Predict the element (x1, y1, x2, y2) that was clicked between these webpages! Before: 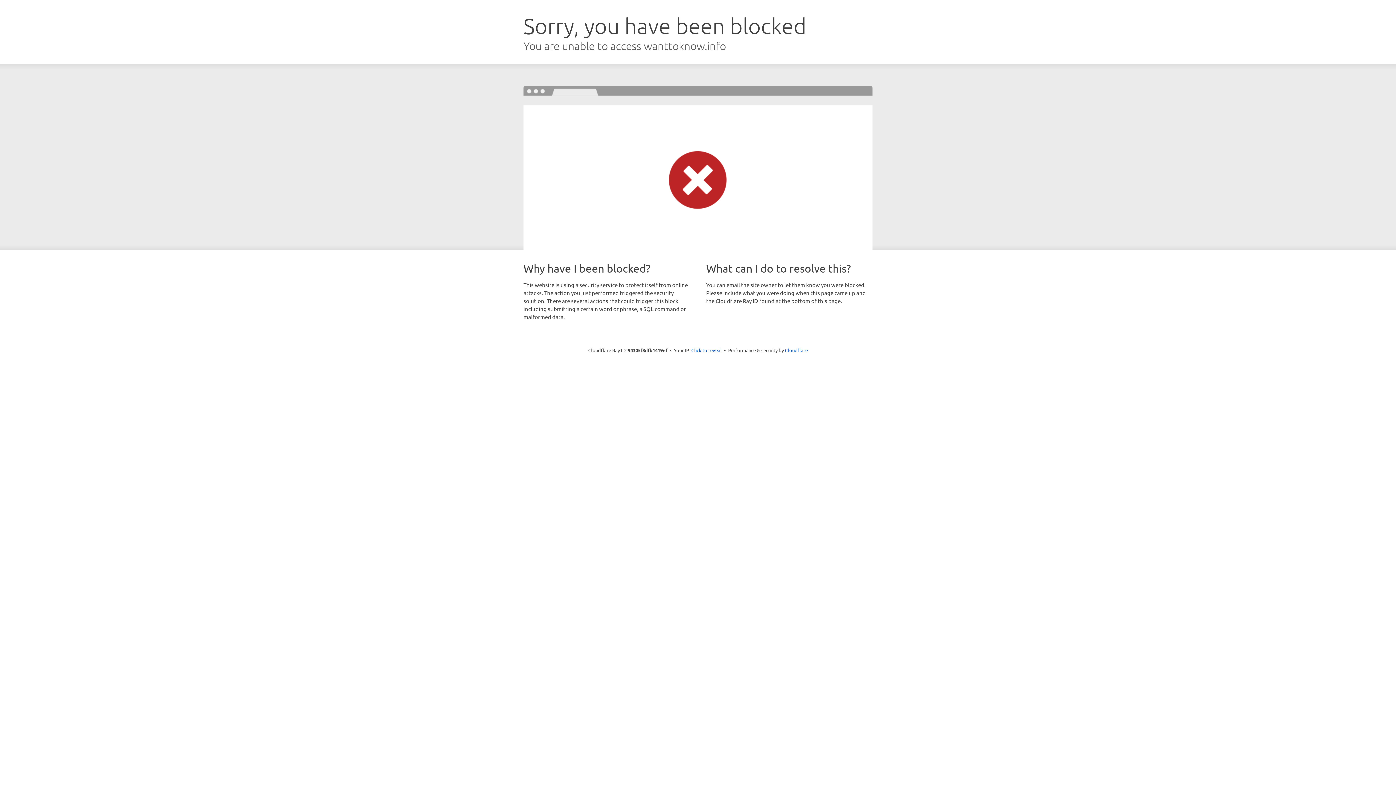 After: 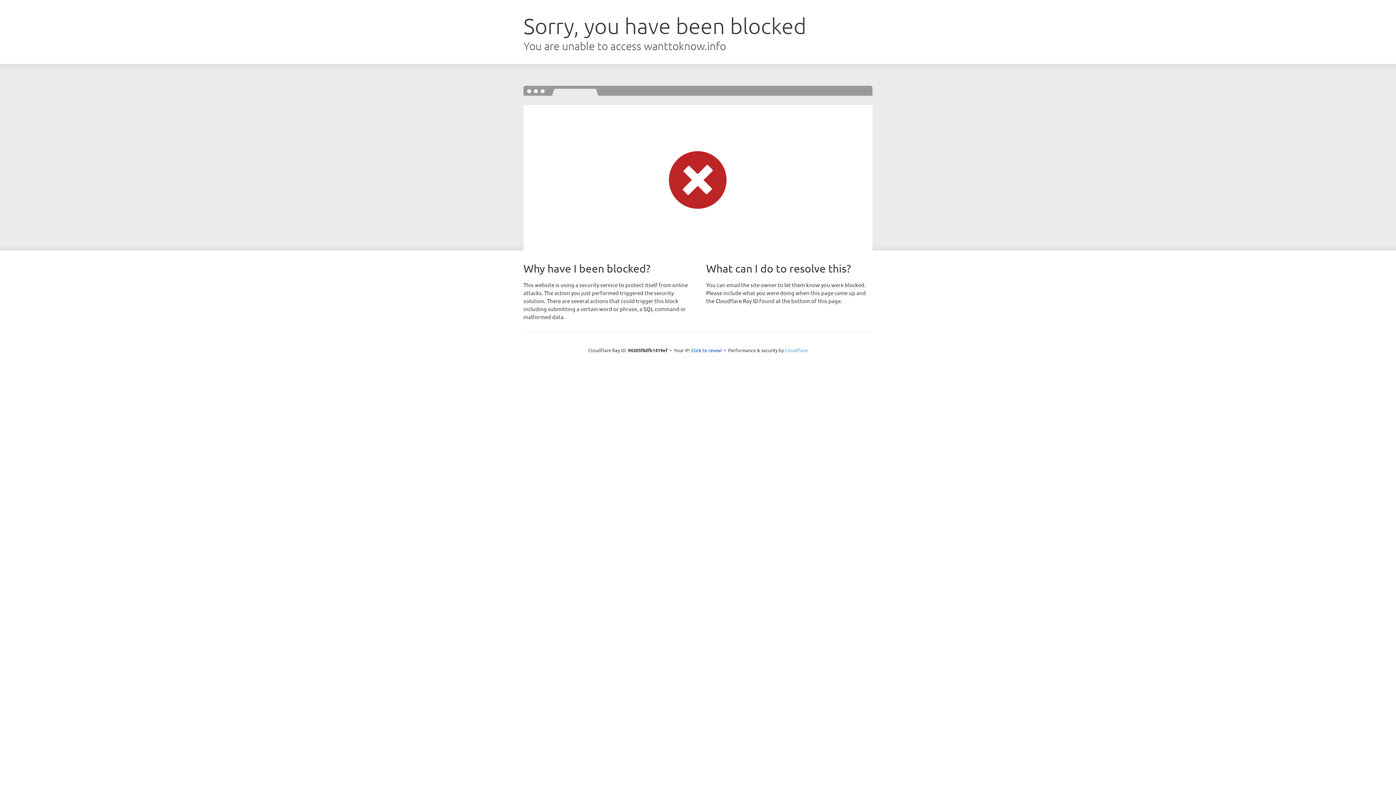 Action: label: Cloudflare bbox: (785, 347, 808, 353)